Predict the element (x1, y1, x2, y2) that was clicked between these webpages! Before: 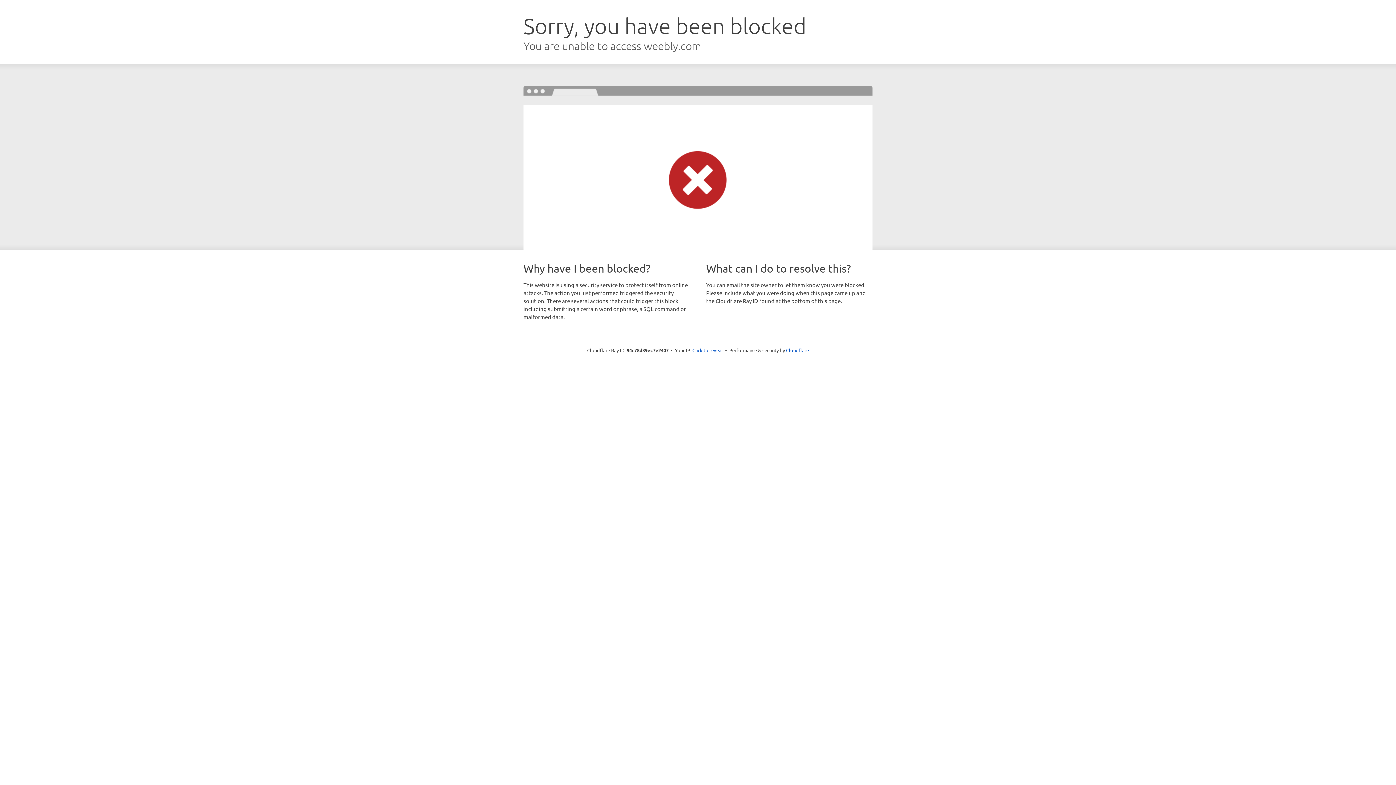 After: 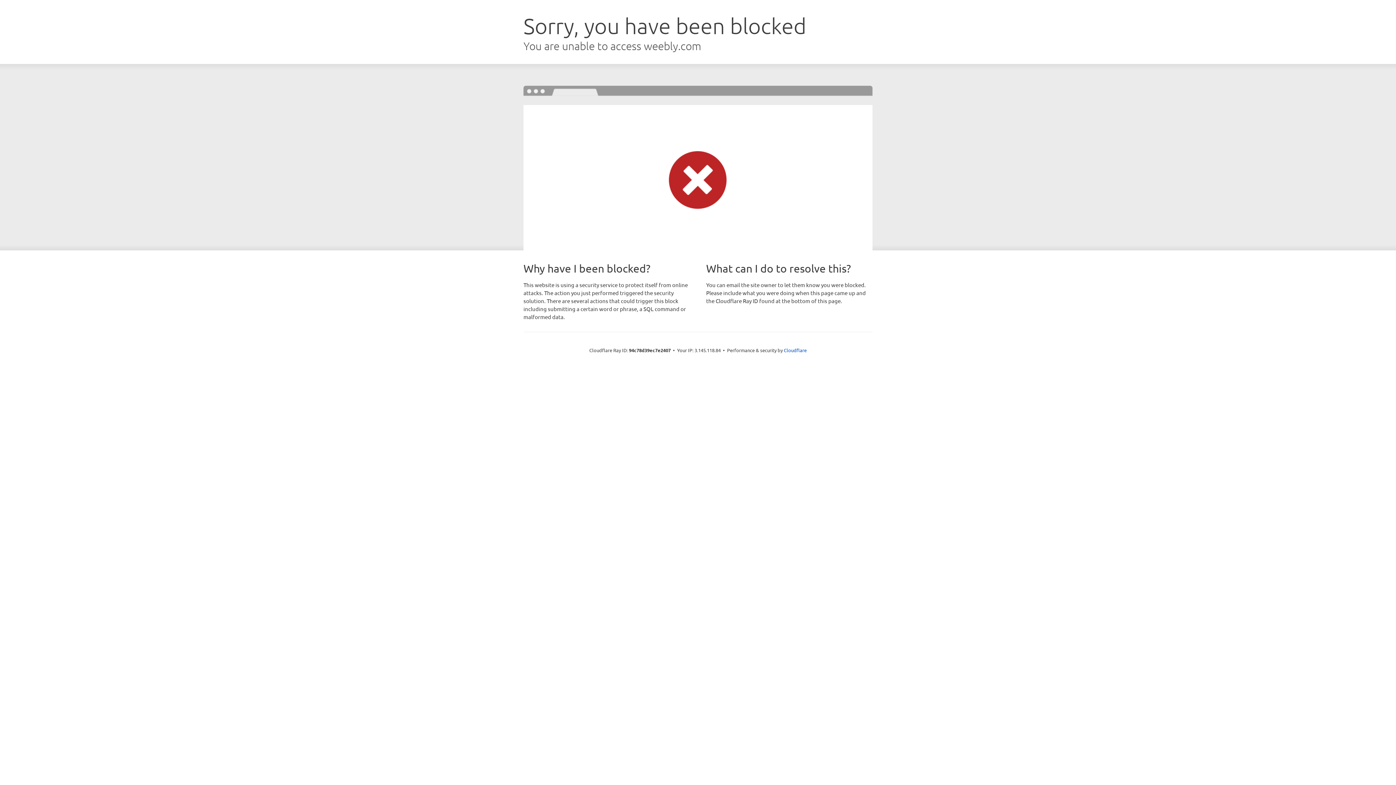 Action: bbox: (692, 346, 723, 353) label: Click to reveal